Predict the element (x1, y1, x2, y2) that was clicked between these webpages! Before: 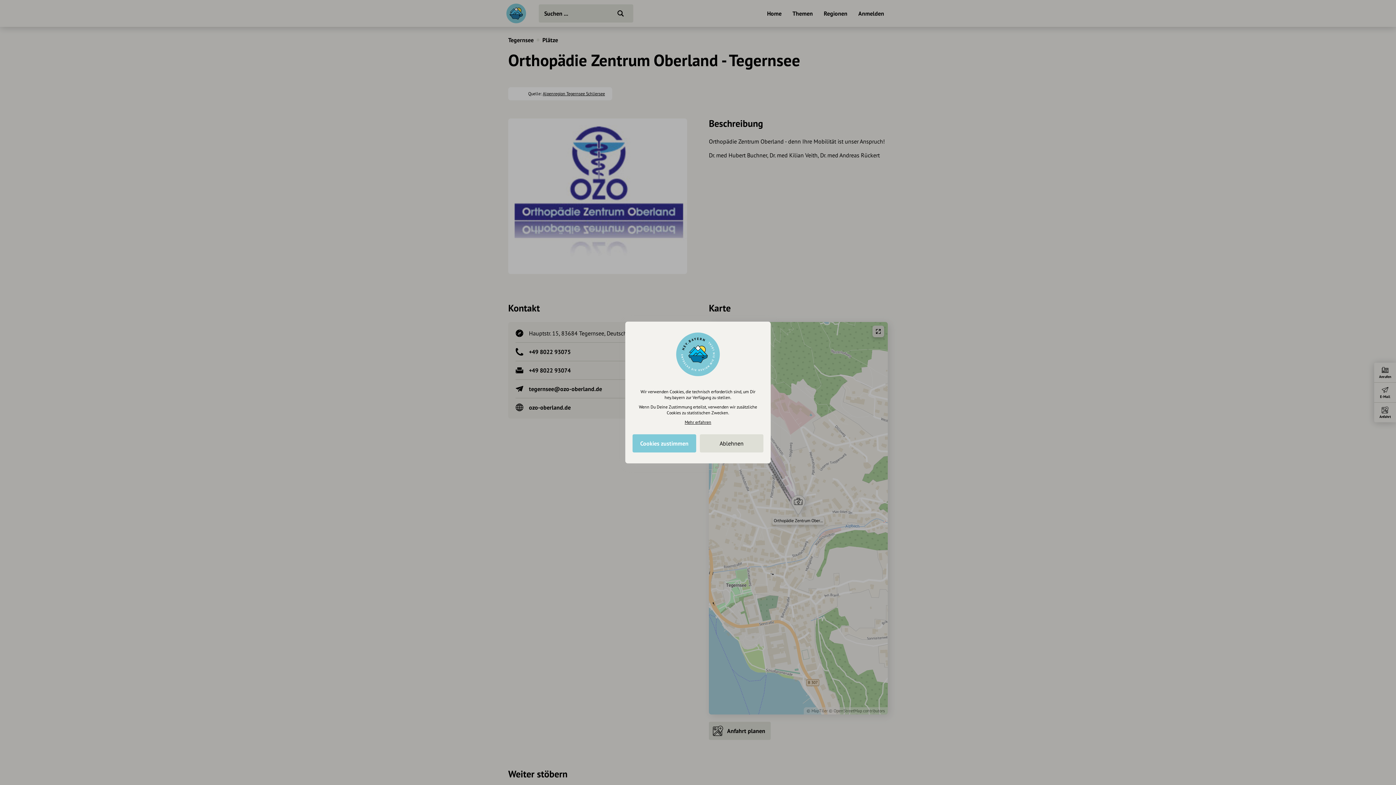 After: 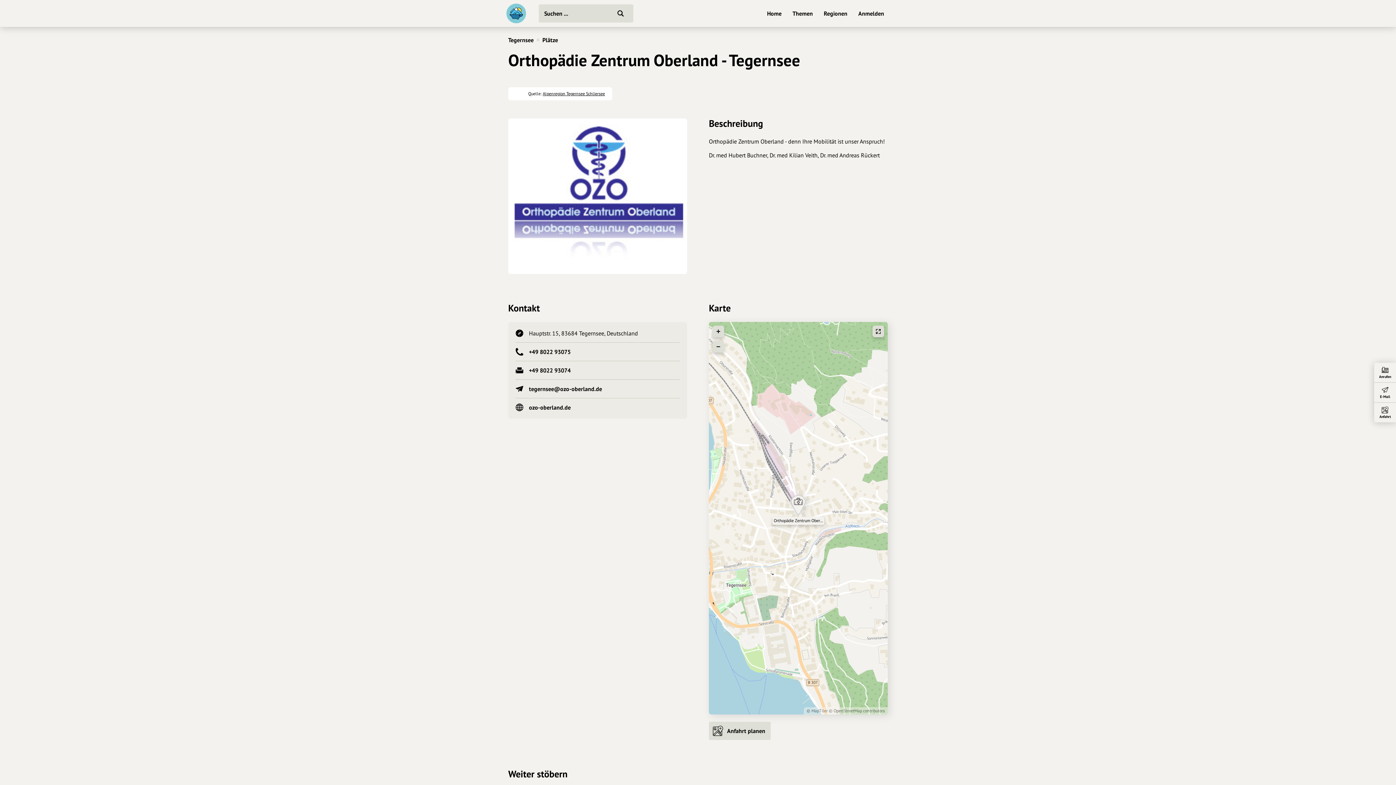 Action: label: Cookies zustimmen bbox: (632, 434, 696, 452)